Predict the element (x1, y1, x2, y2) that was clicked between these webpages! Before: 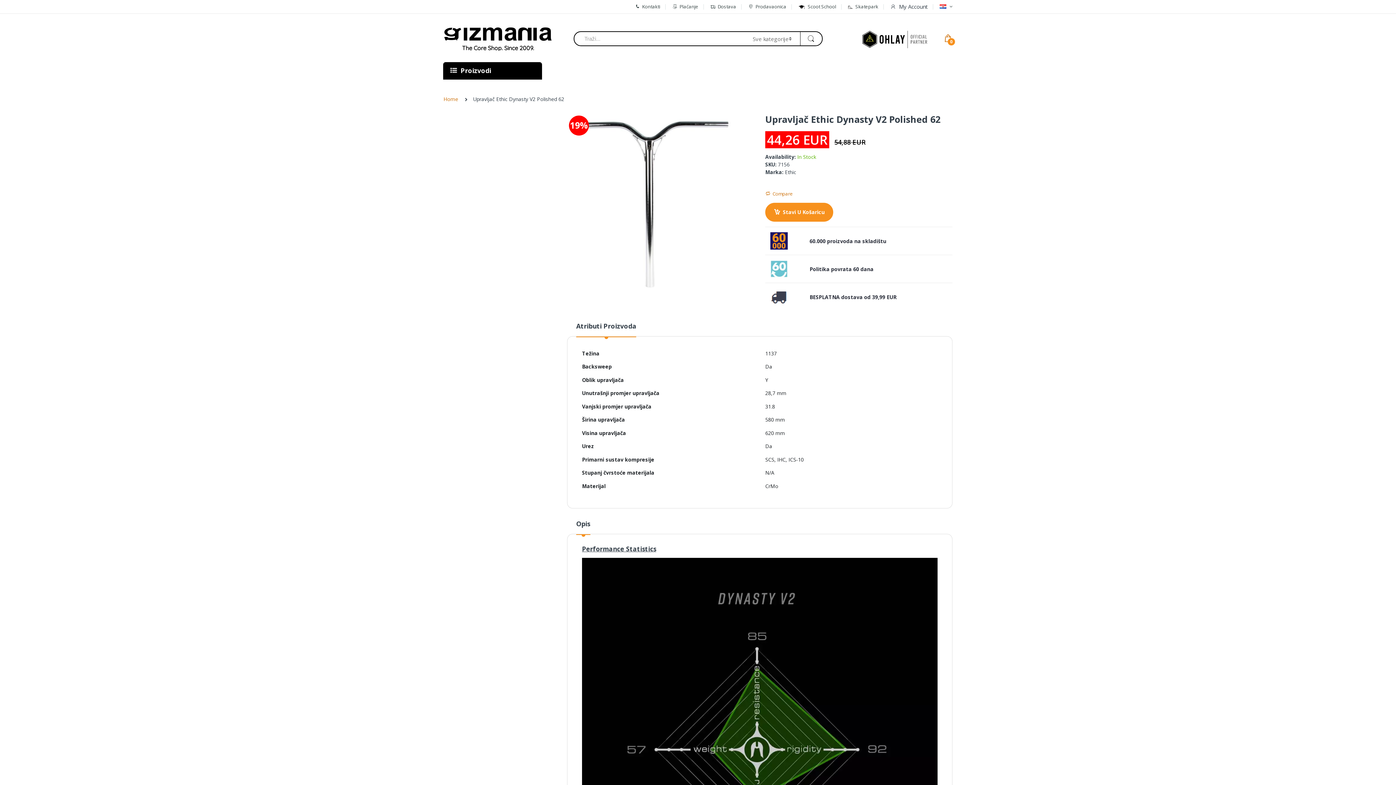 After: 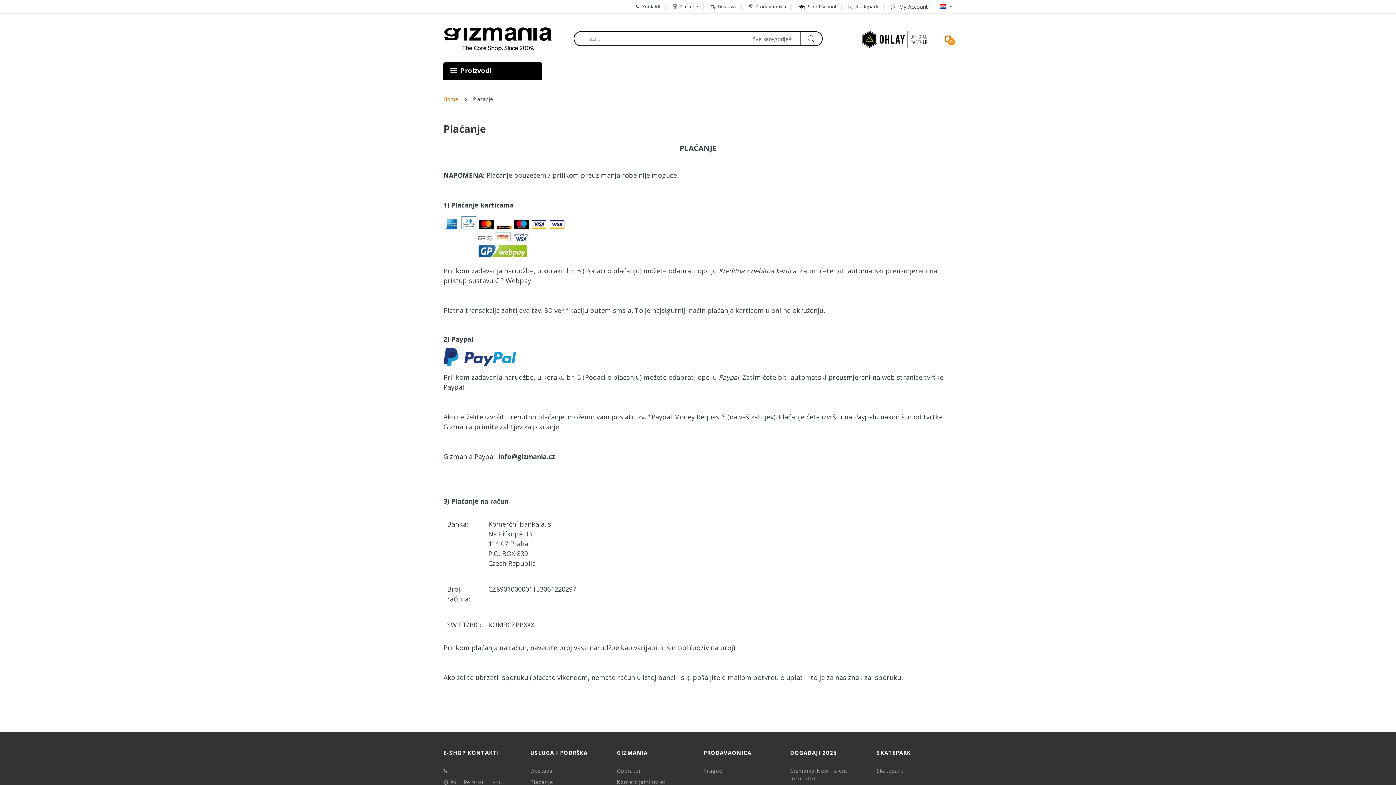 Action: label: Plaćanje bbox: (672, 0, 698, 13)